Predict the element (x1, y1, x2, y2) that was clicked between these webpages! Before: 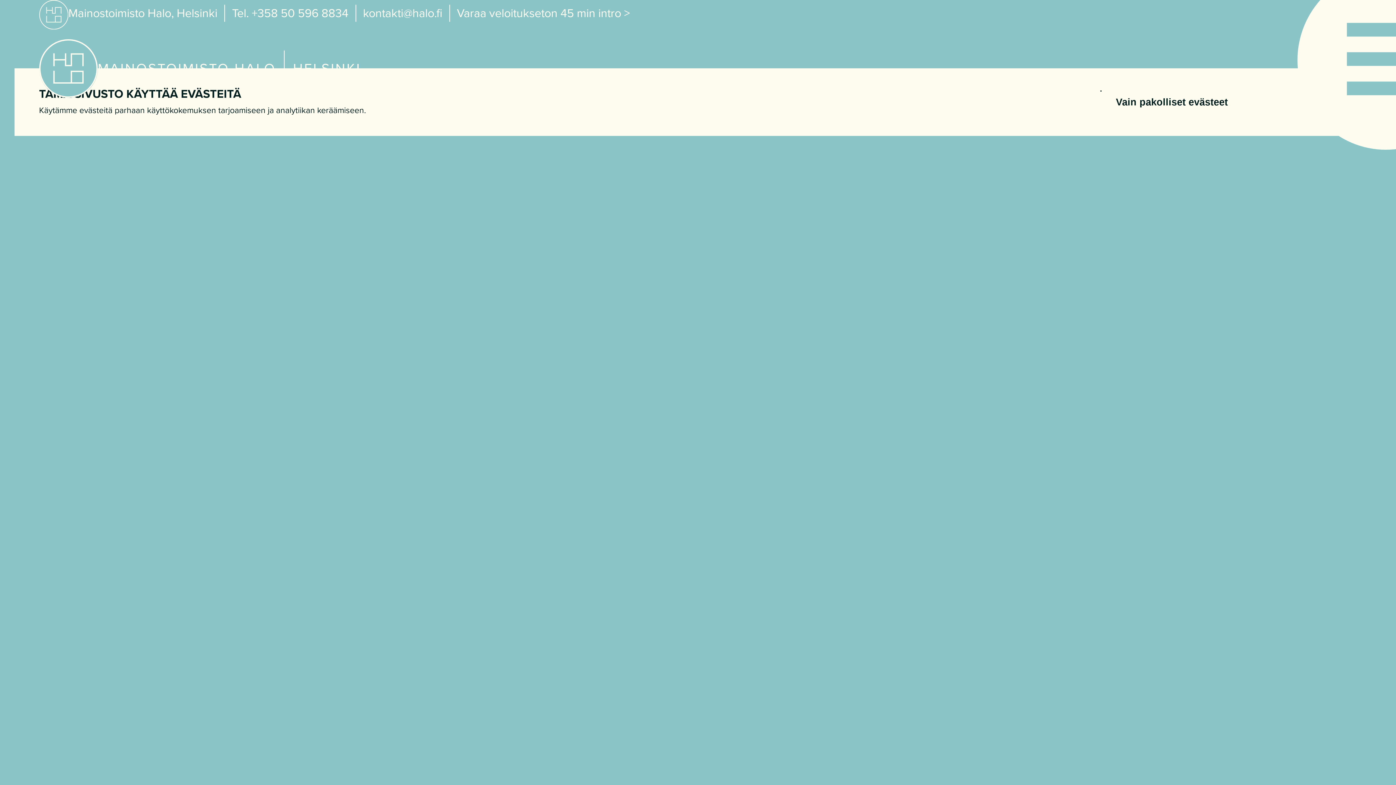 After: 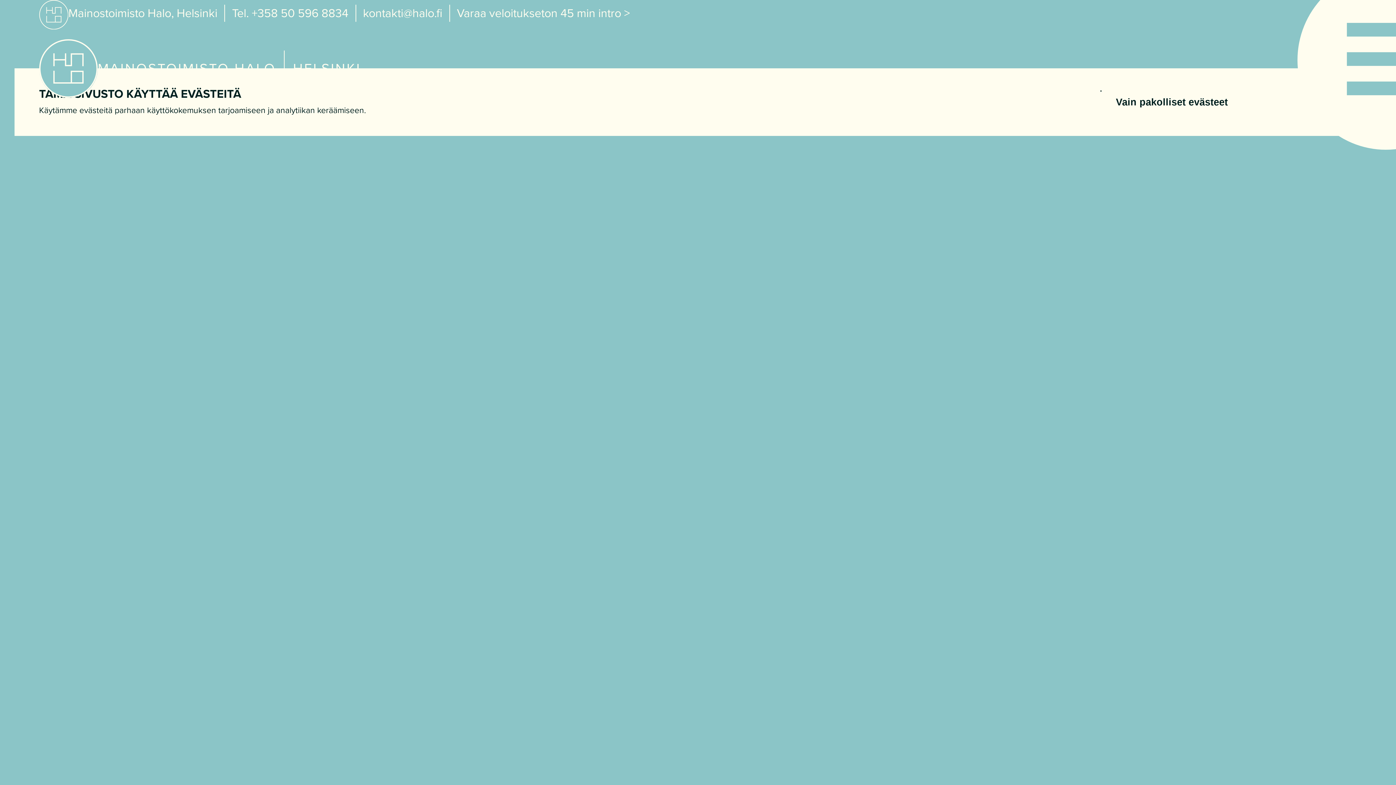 Action: label: Varaa veloitukseton 45 min intro > bbox: (456, 4, 630, 21)